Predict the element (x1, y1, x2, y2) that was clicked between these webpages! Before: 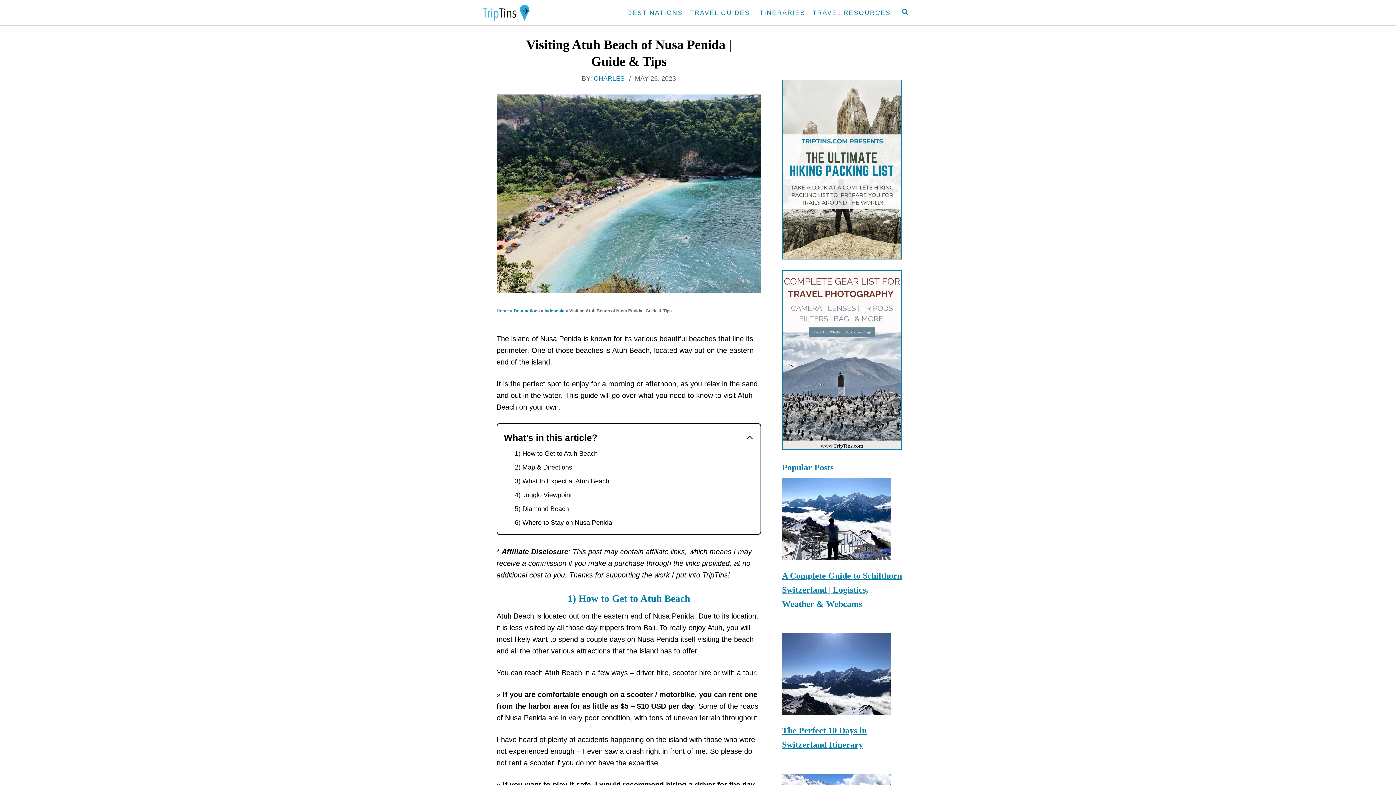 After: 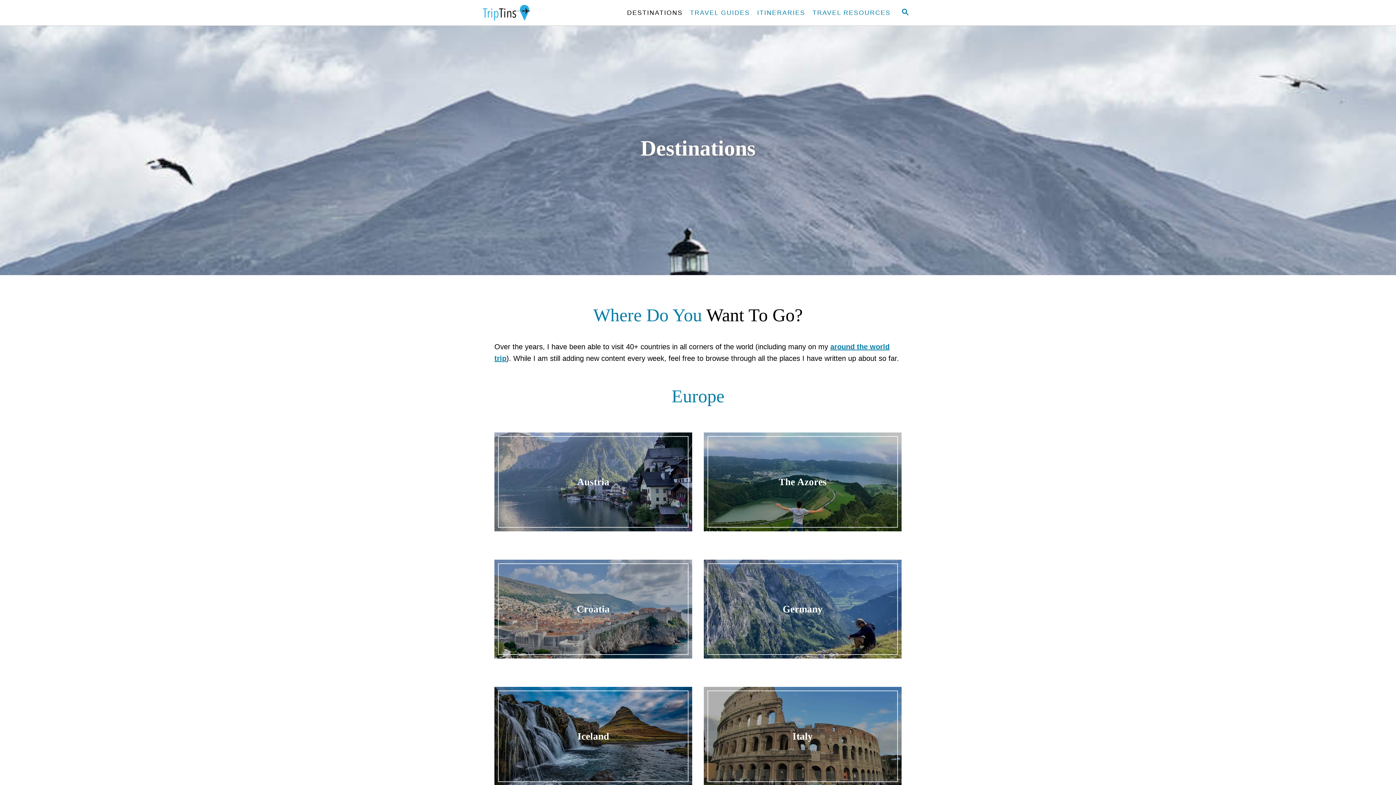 Action: label: DESTINATIONS bbox: (623, 5, 686, 20)